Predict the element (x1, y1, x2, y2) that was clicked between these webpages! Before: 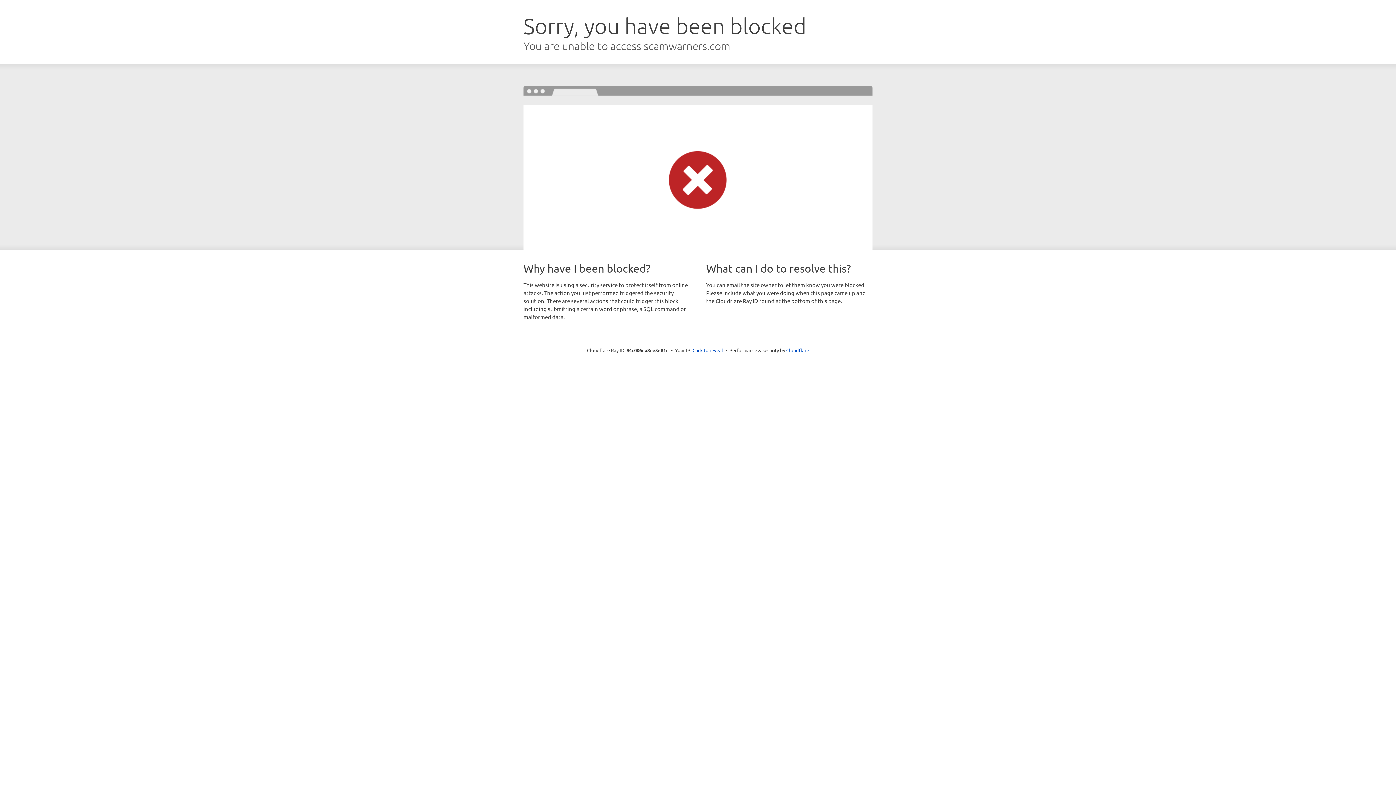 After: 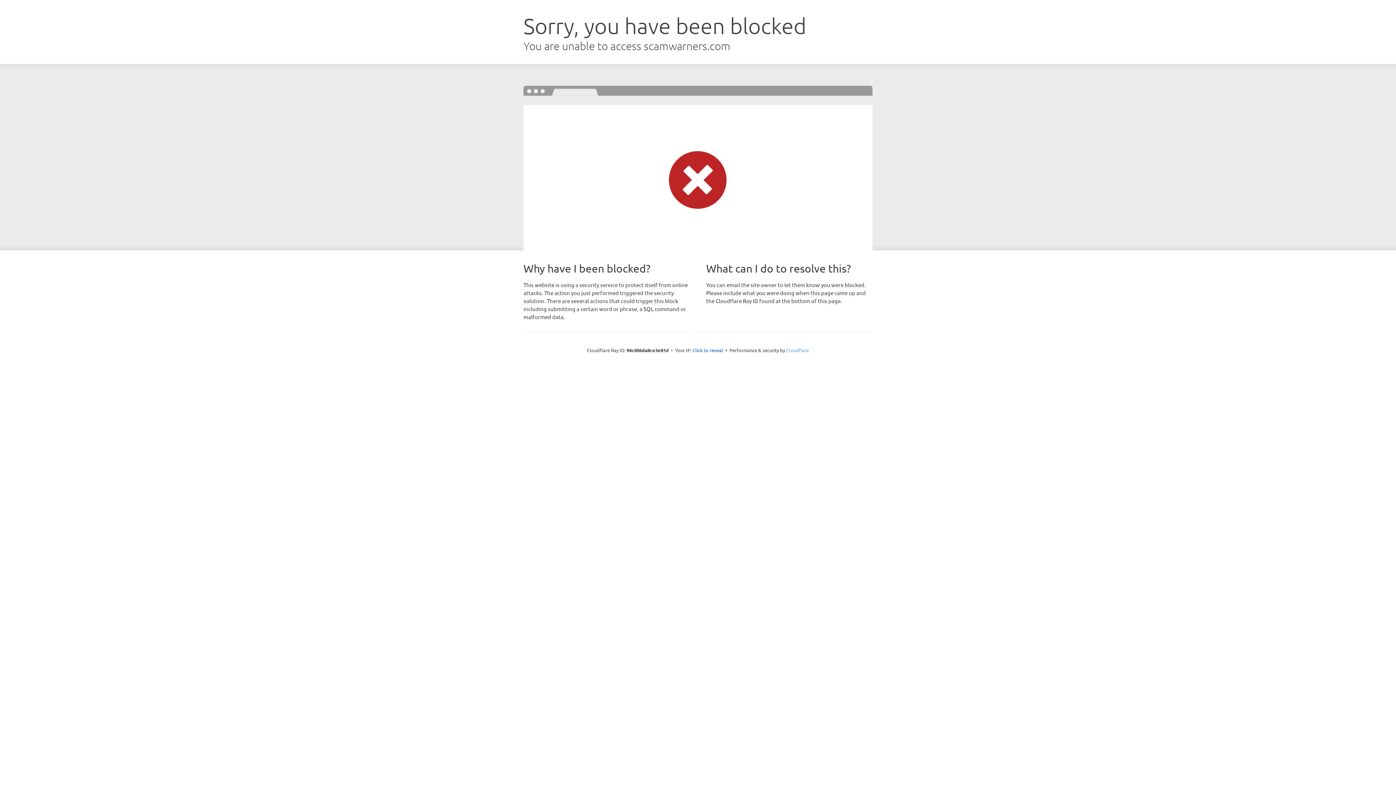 Action: bbox: (786, 347, 809, 353) label: Cloudflare